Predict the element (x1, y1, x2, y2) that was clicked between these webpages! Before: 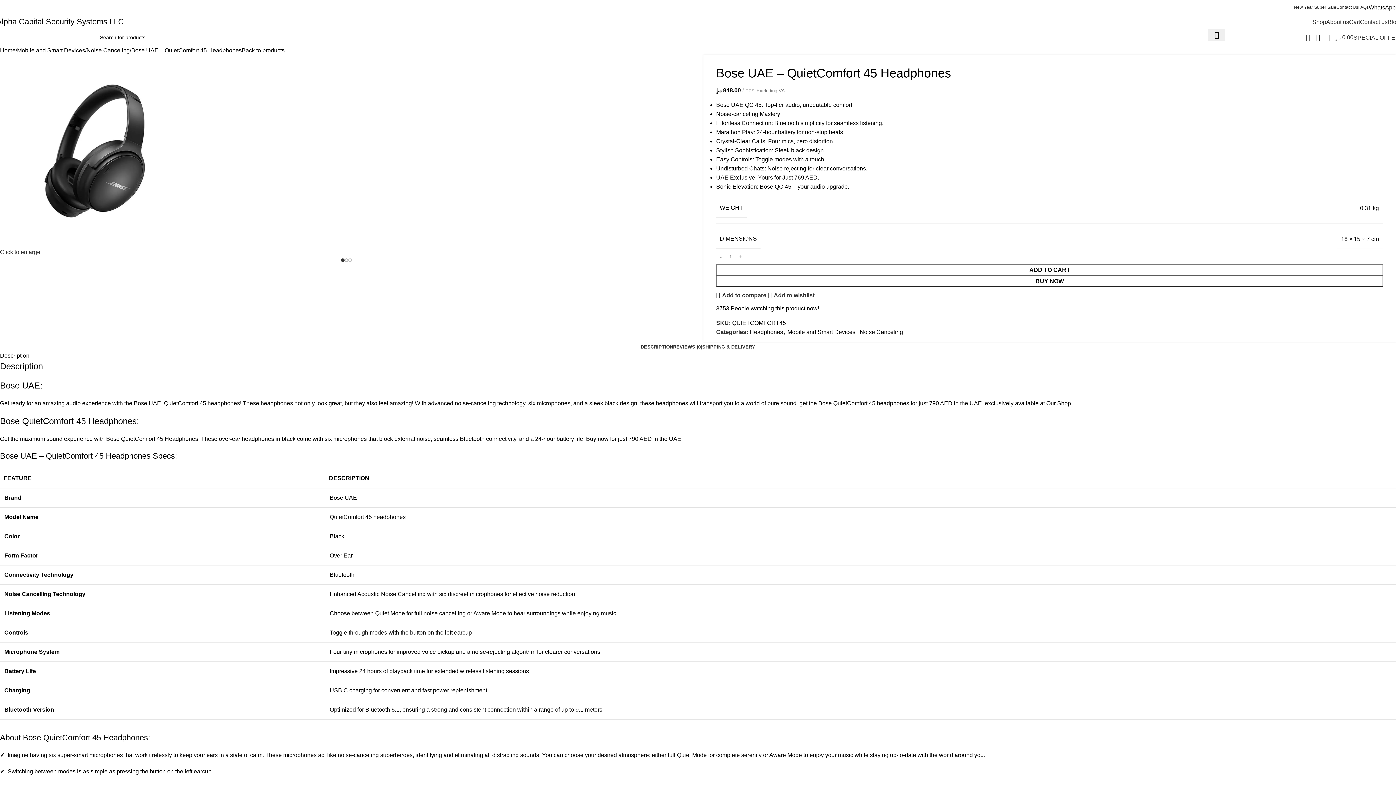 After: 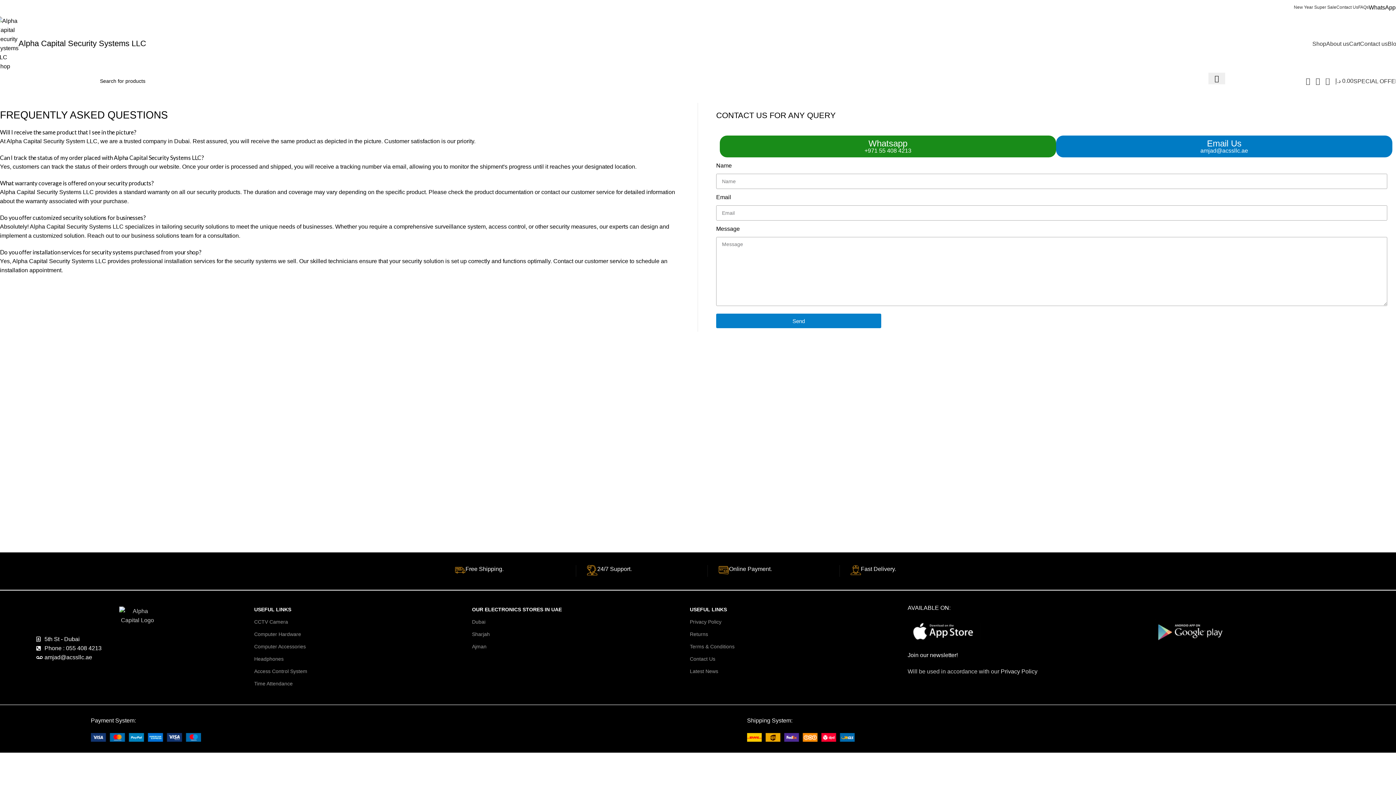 Action: bbox: (1358, 0, 1369, 14) label: FAQs